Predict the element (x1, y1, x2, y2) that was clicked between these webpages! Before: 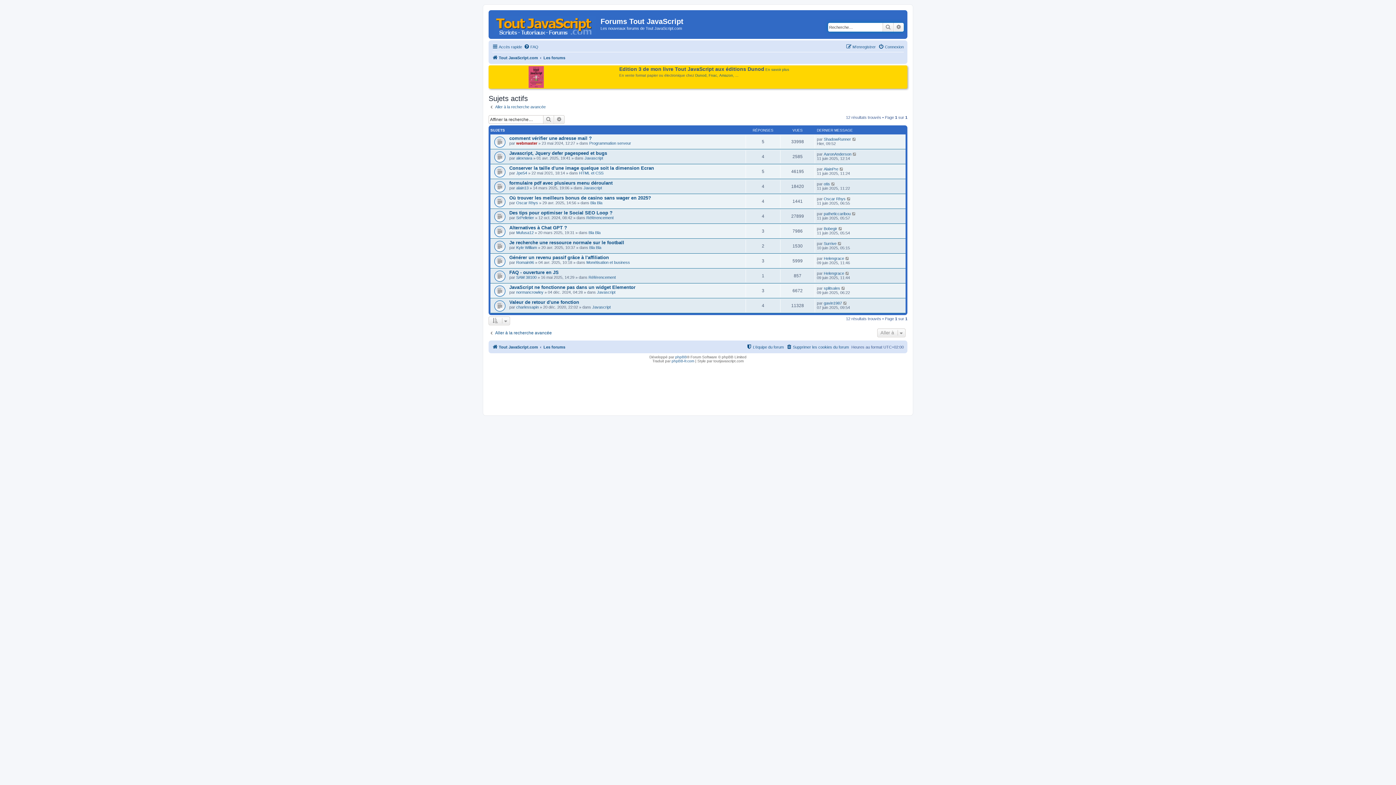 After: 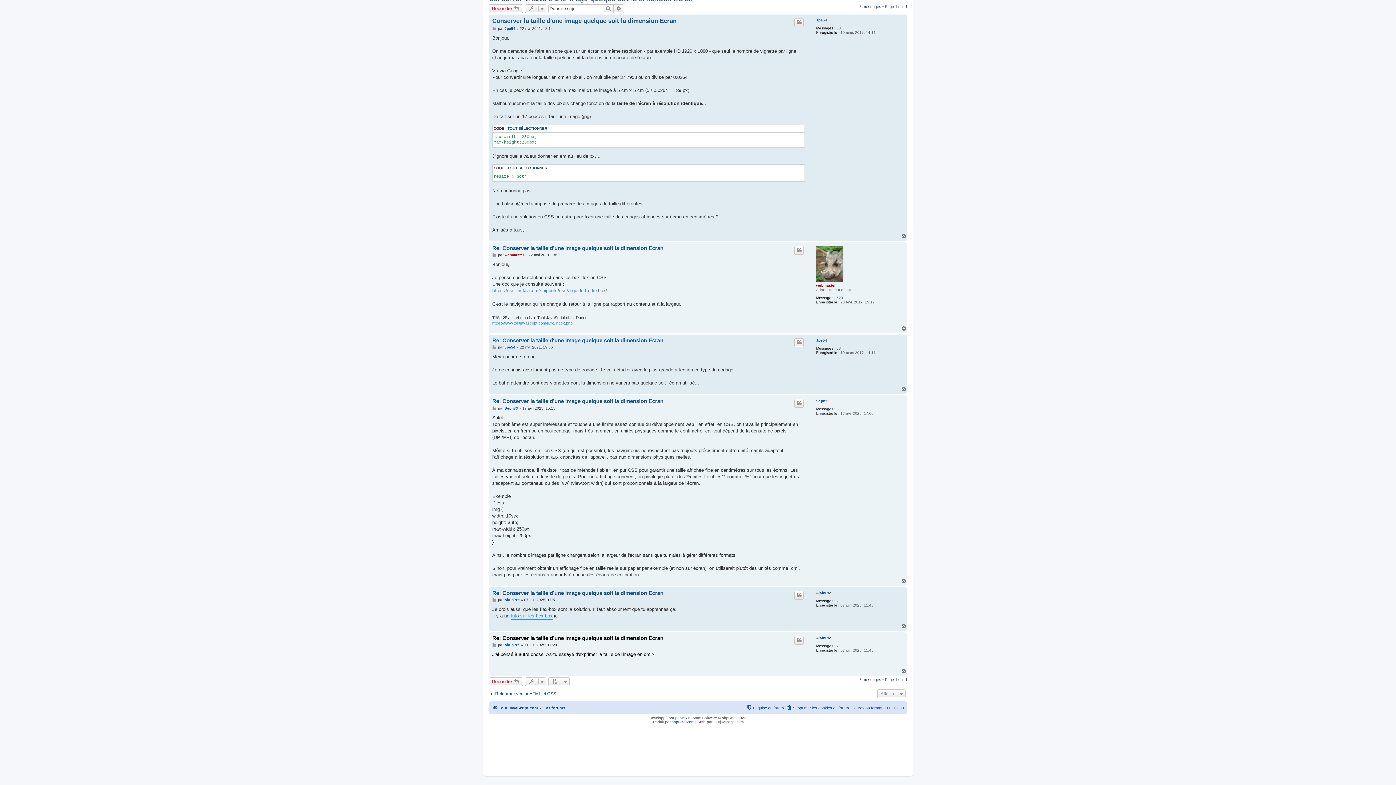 Action: bbox: (839, 166, 844, 171)